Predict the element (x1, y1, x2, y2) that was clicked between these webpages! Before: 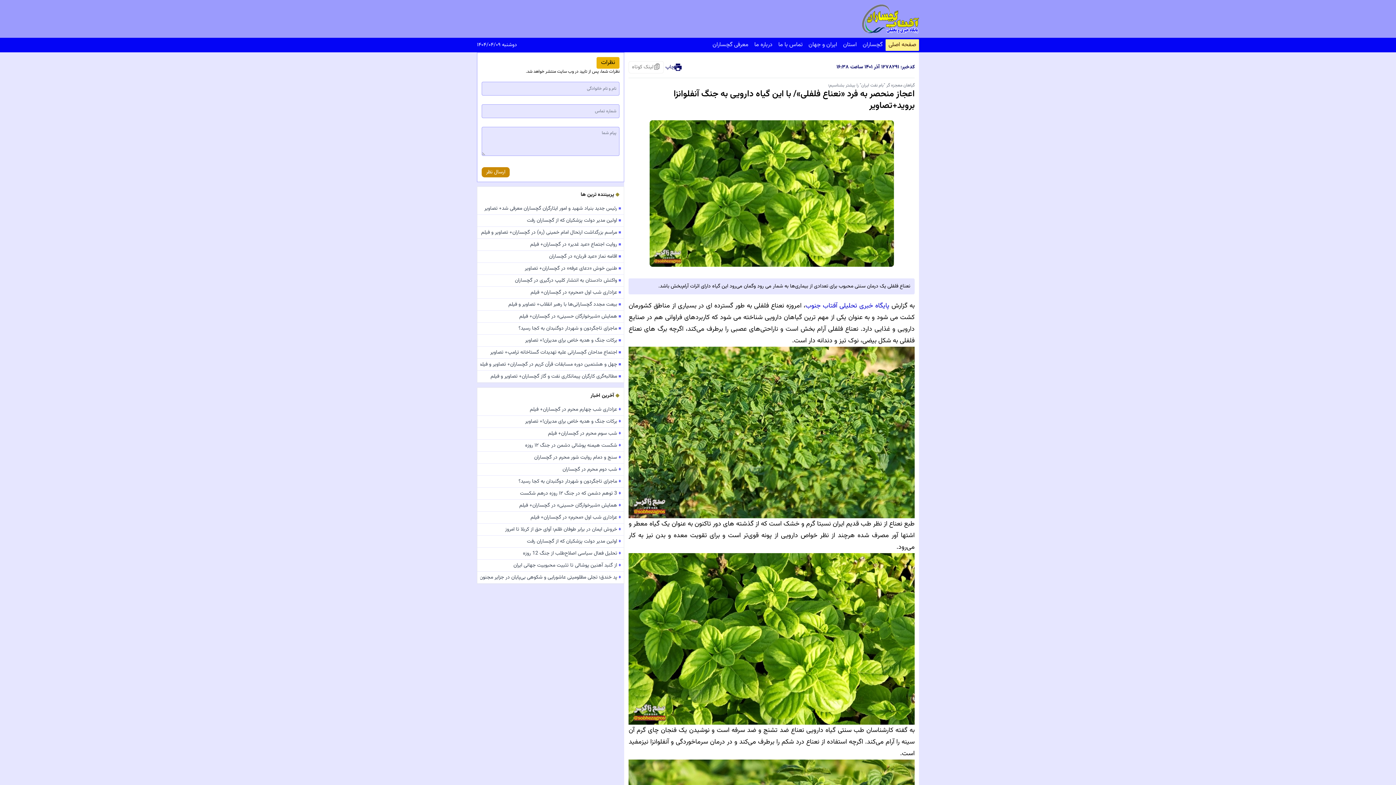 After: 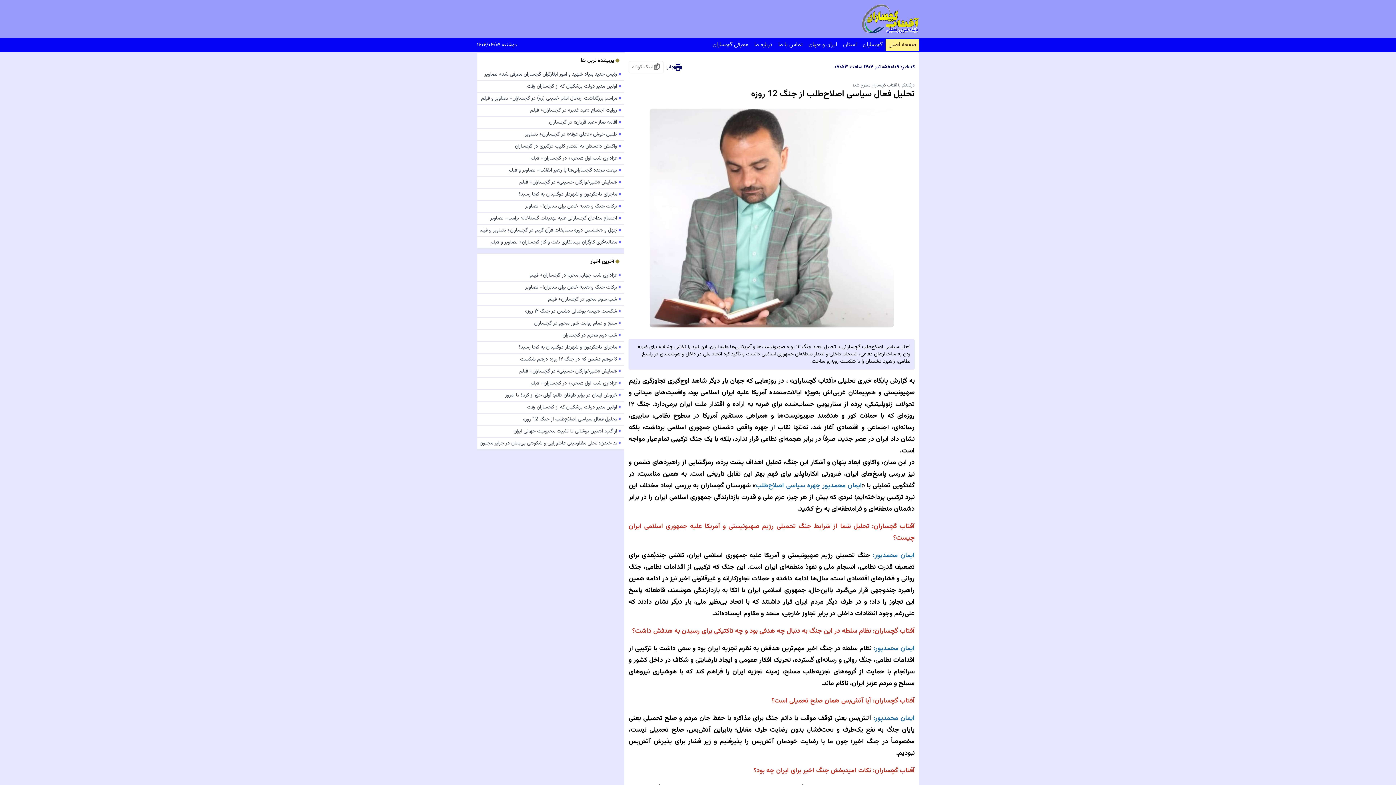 Action: label: ♦
تحلیل فعال سیاسی اصلاح‌طلب از جنگ 12 روزه bbox: (523, 550, 621, 557)